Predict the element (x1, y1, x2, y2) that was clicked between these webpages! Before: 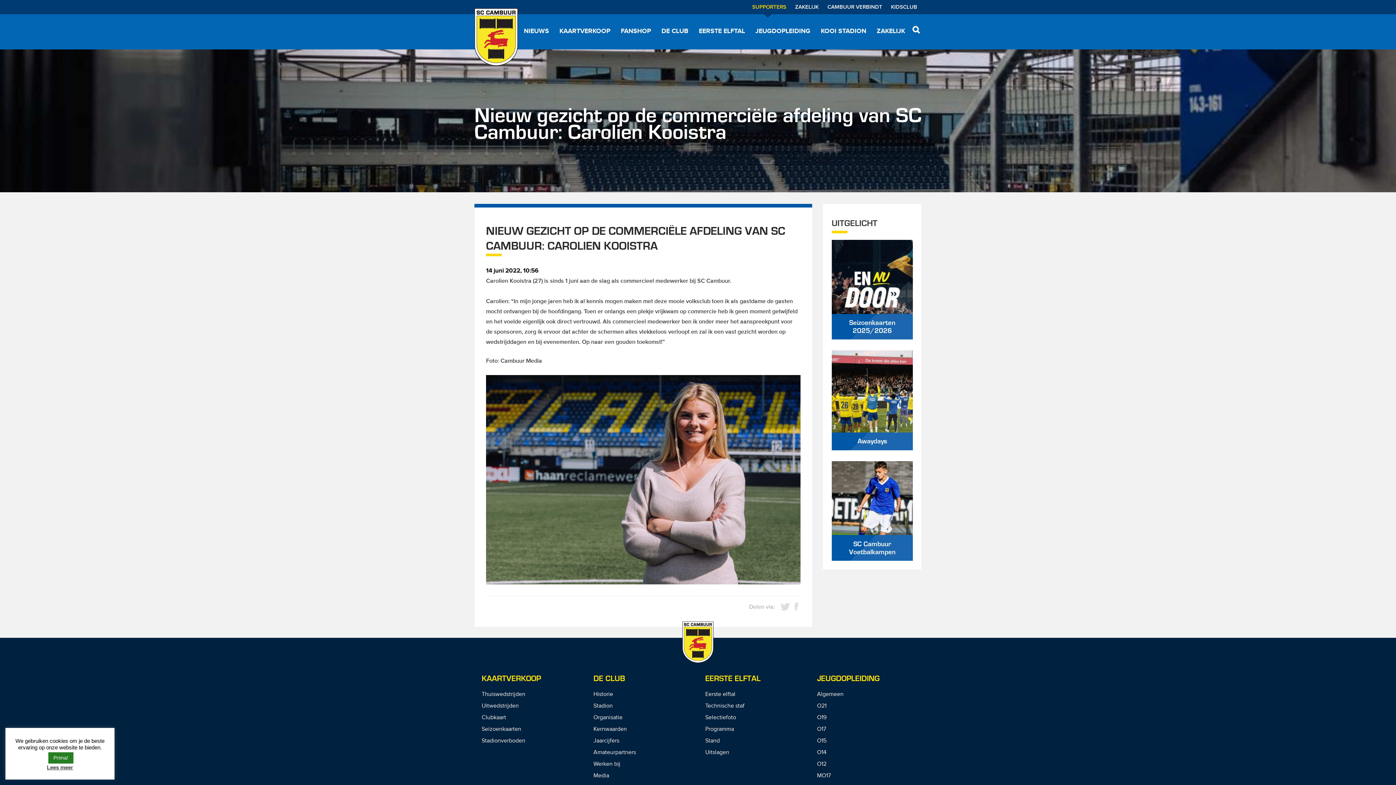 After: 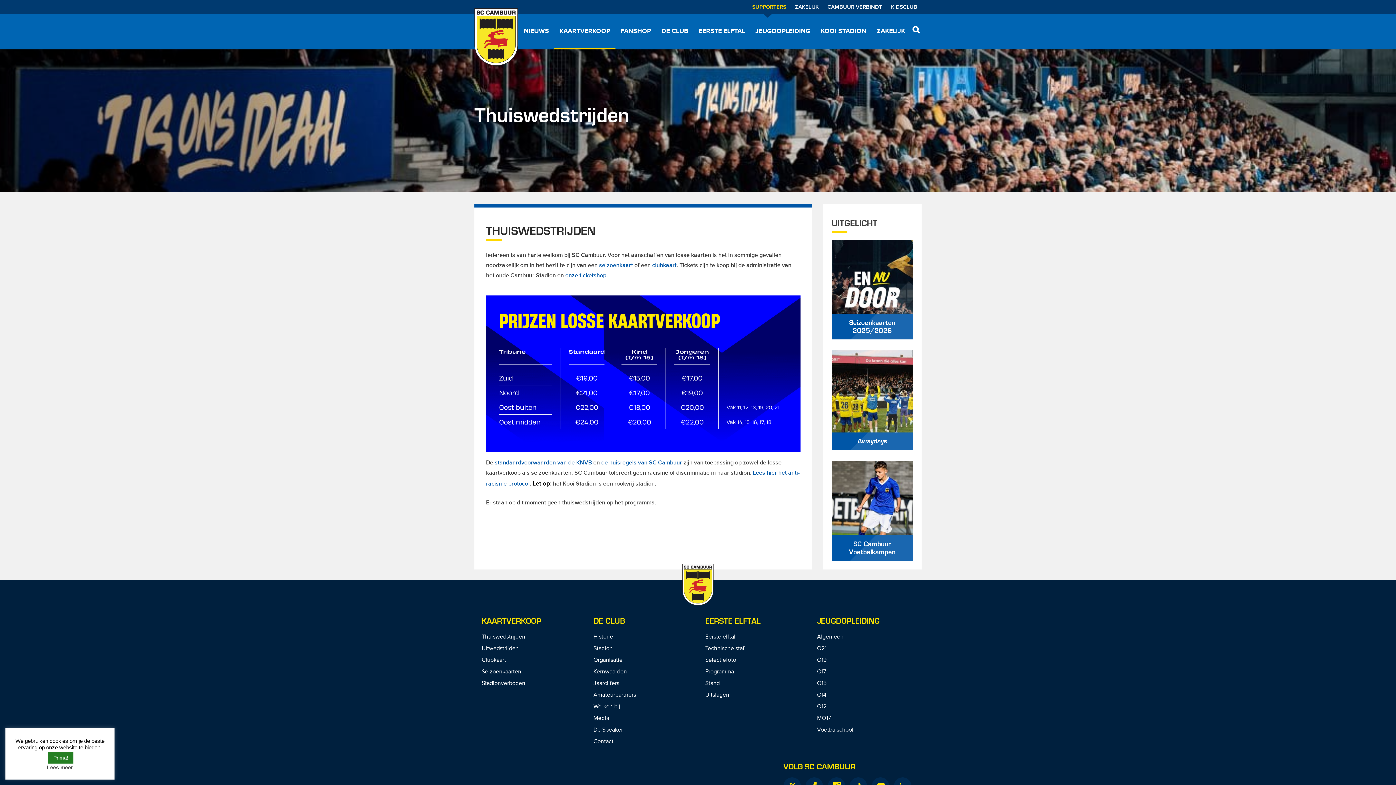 Action: bbox: (554, 14, 615, 49) label: KAARTVERKOOP